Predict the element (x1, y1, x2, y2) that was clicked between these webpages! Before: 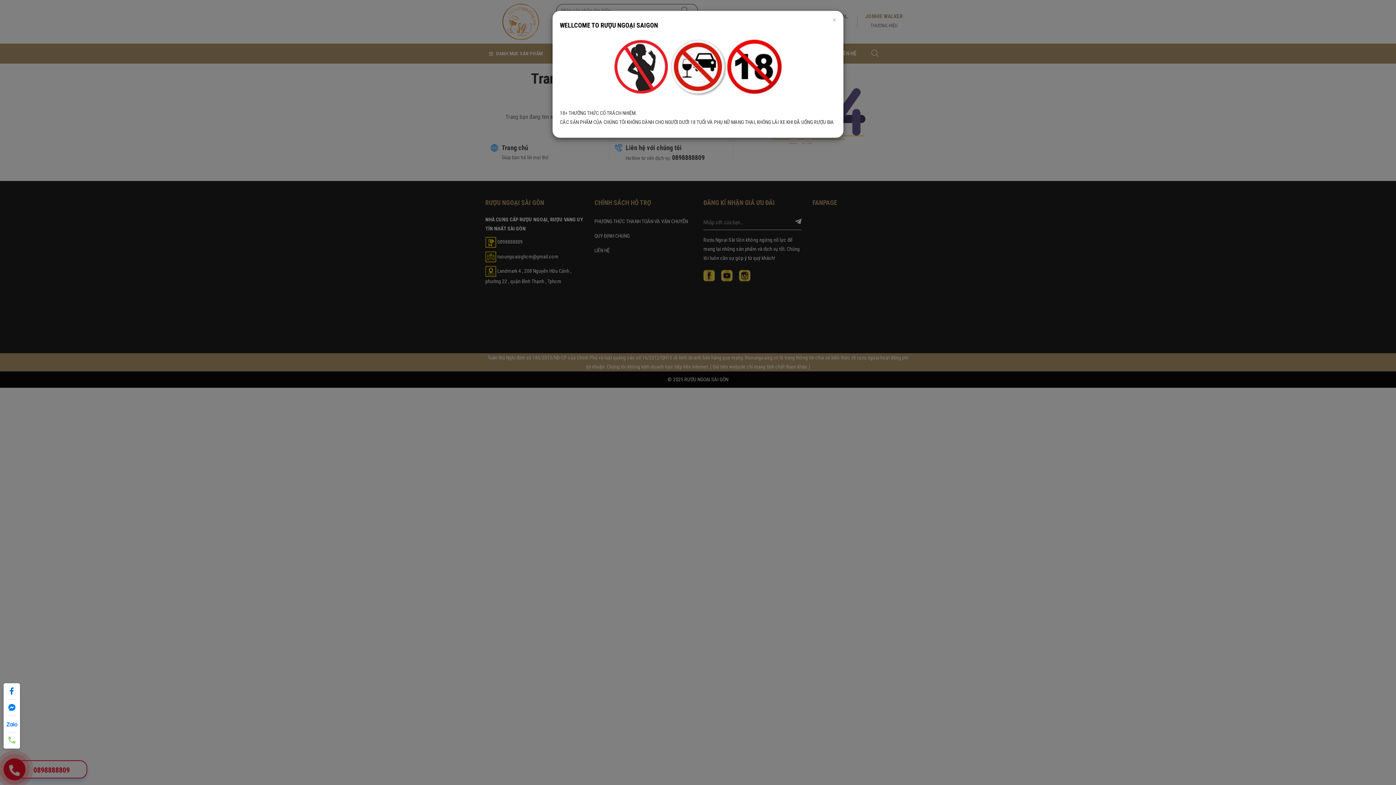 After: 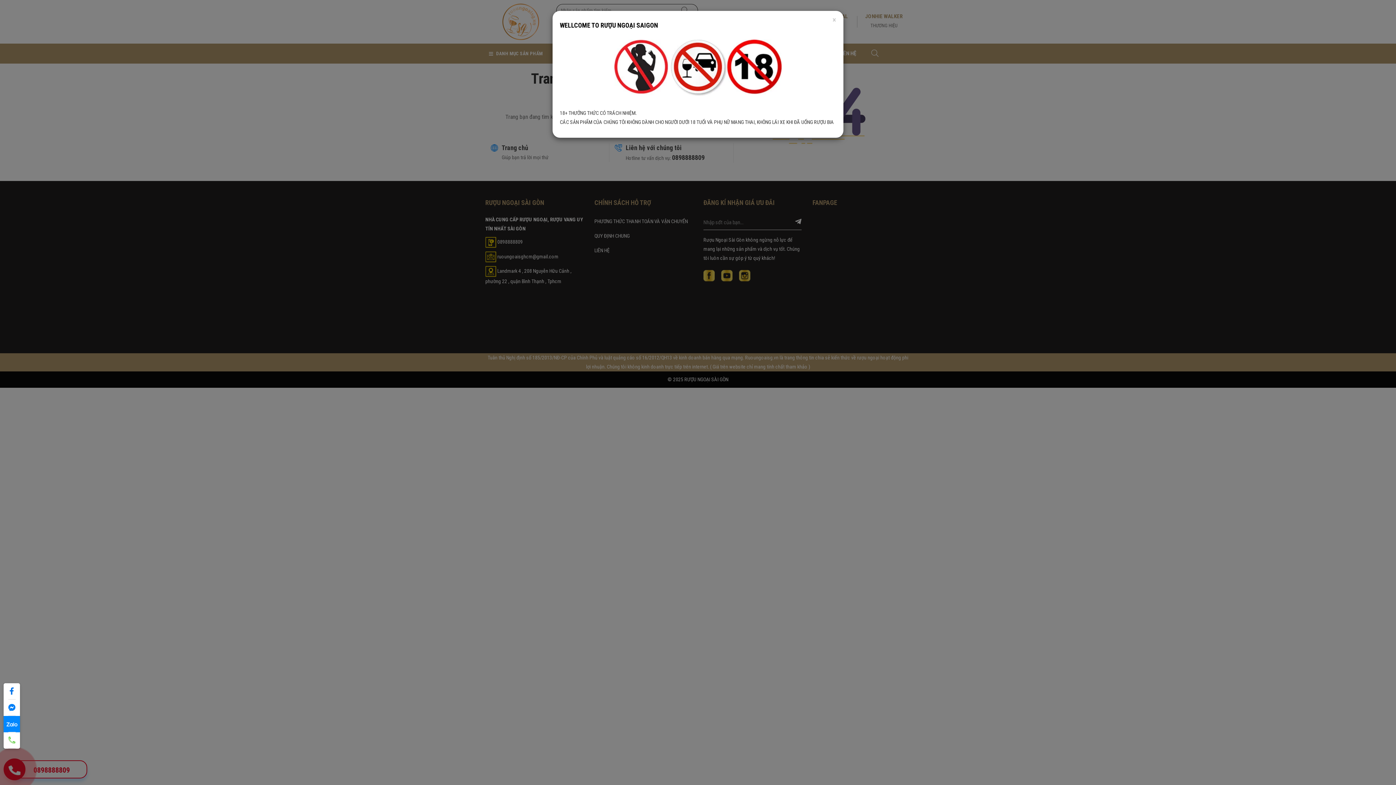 Action: bbox: (3, 716, 20, 732)